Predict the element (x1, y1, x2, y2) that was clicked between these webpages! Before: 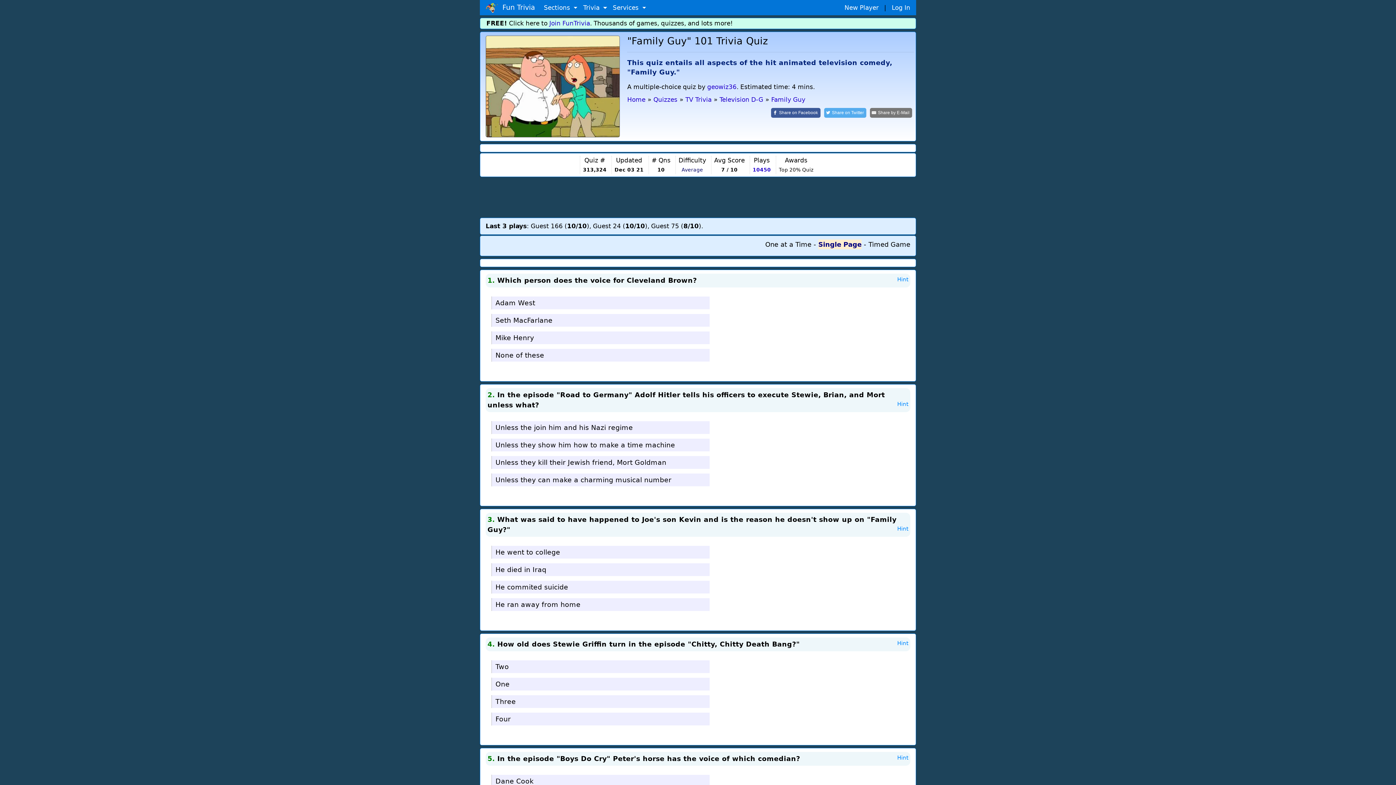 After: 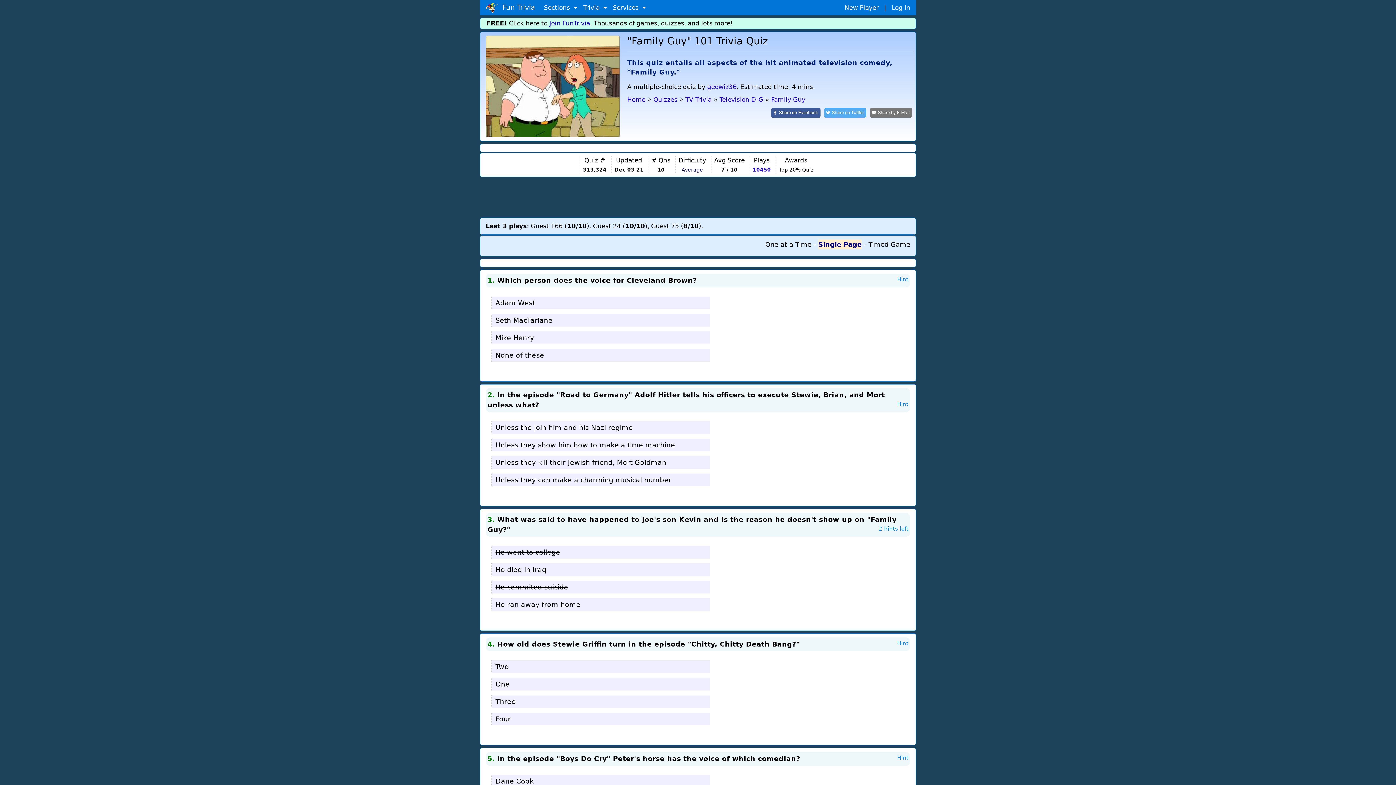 Action: bbox: (897, 525, 908, 533) label: Hint